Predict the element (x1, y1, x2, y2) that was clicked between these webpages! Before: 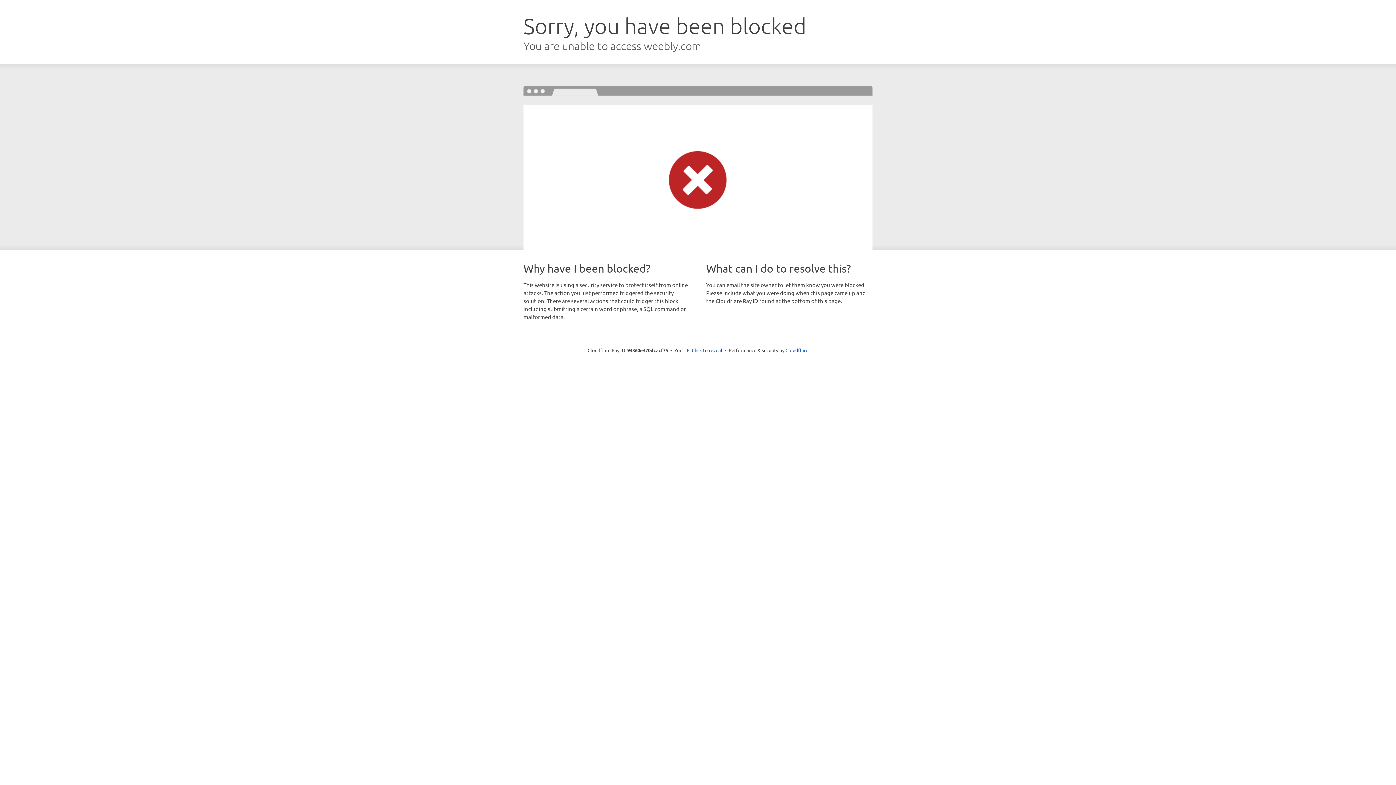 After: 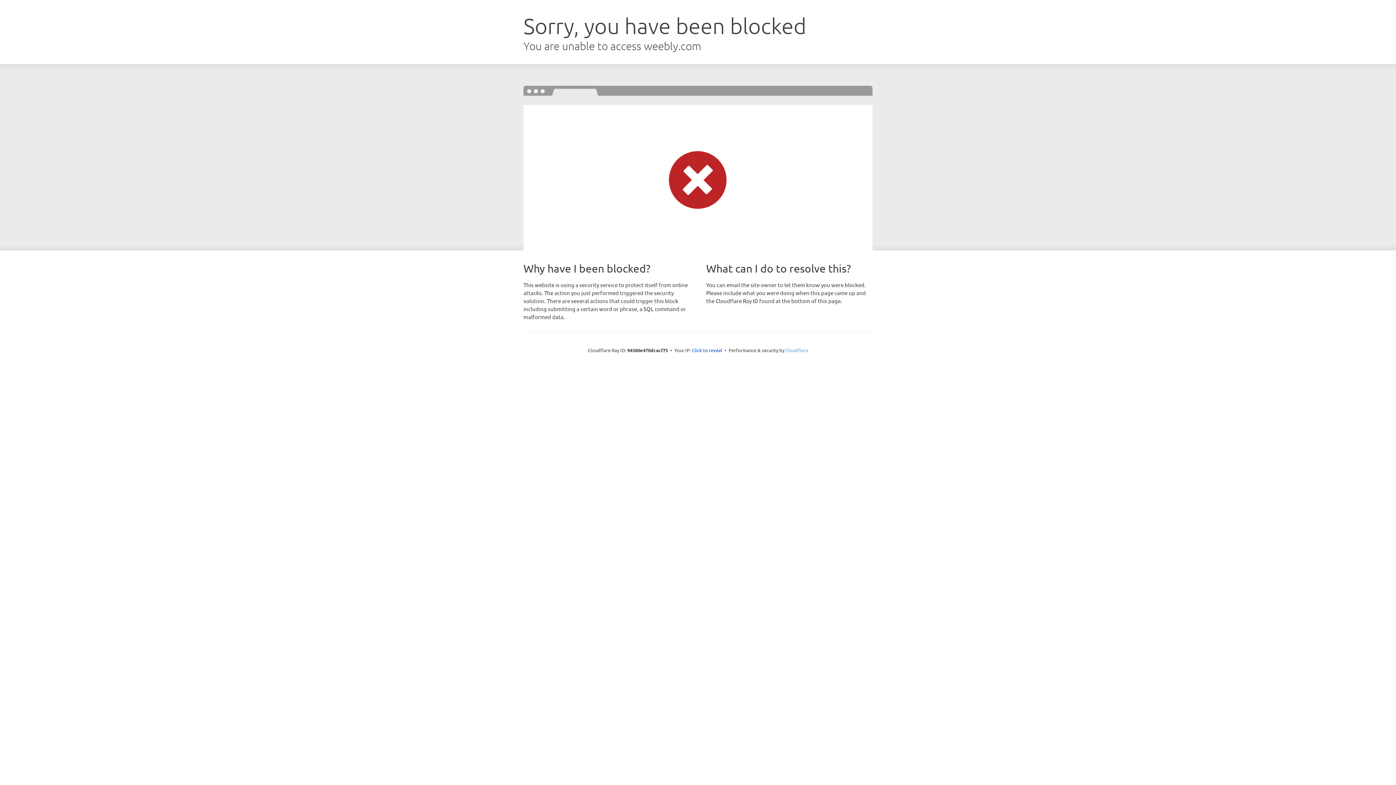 Action: label: Cloudflare bbox: (785, 347, 808, 353)